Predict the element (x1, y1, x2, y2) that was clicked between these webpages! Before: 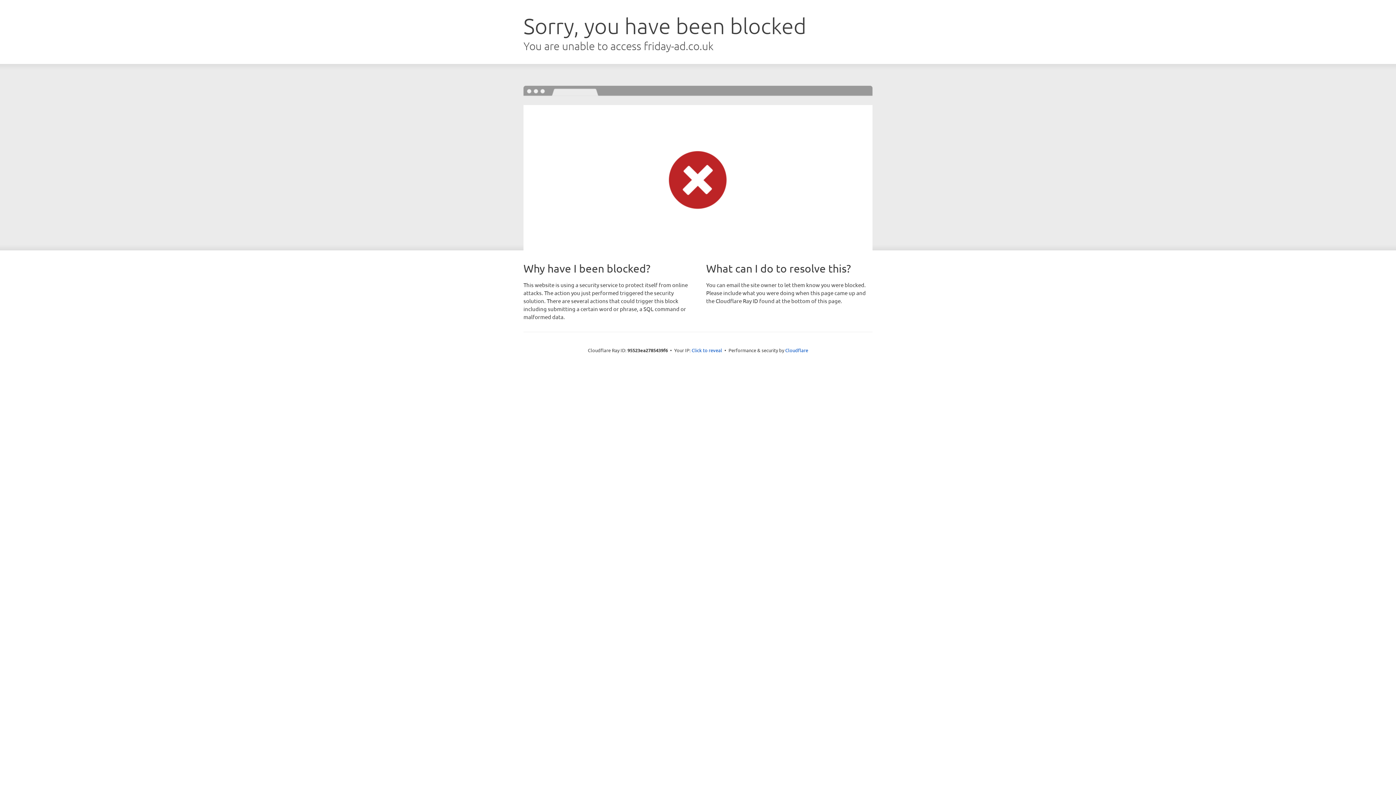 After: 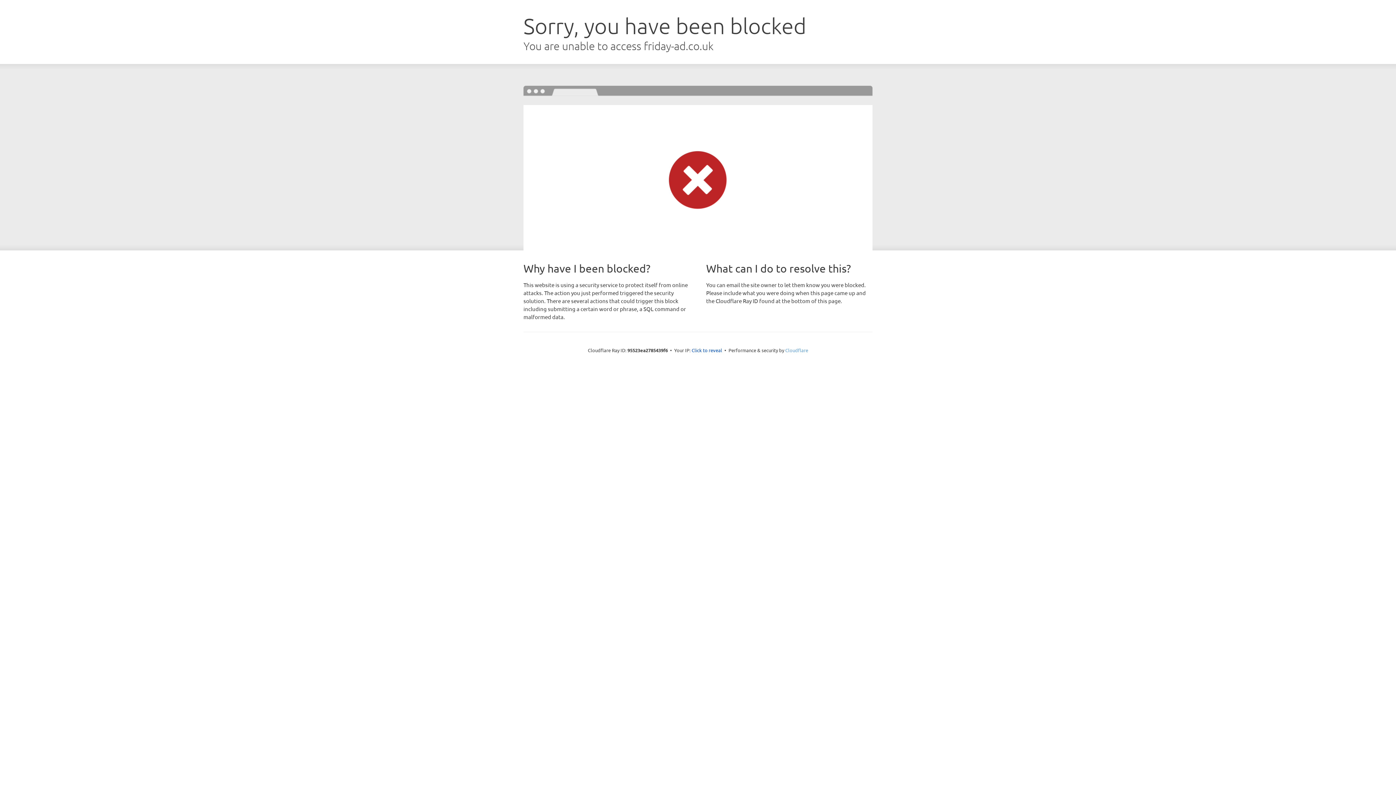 Action: label: Cloudflare bbox: (785, 347, 808, 353)